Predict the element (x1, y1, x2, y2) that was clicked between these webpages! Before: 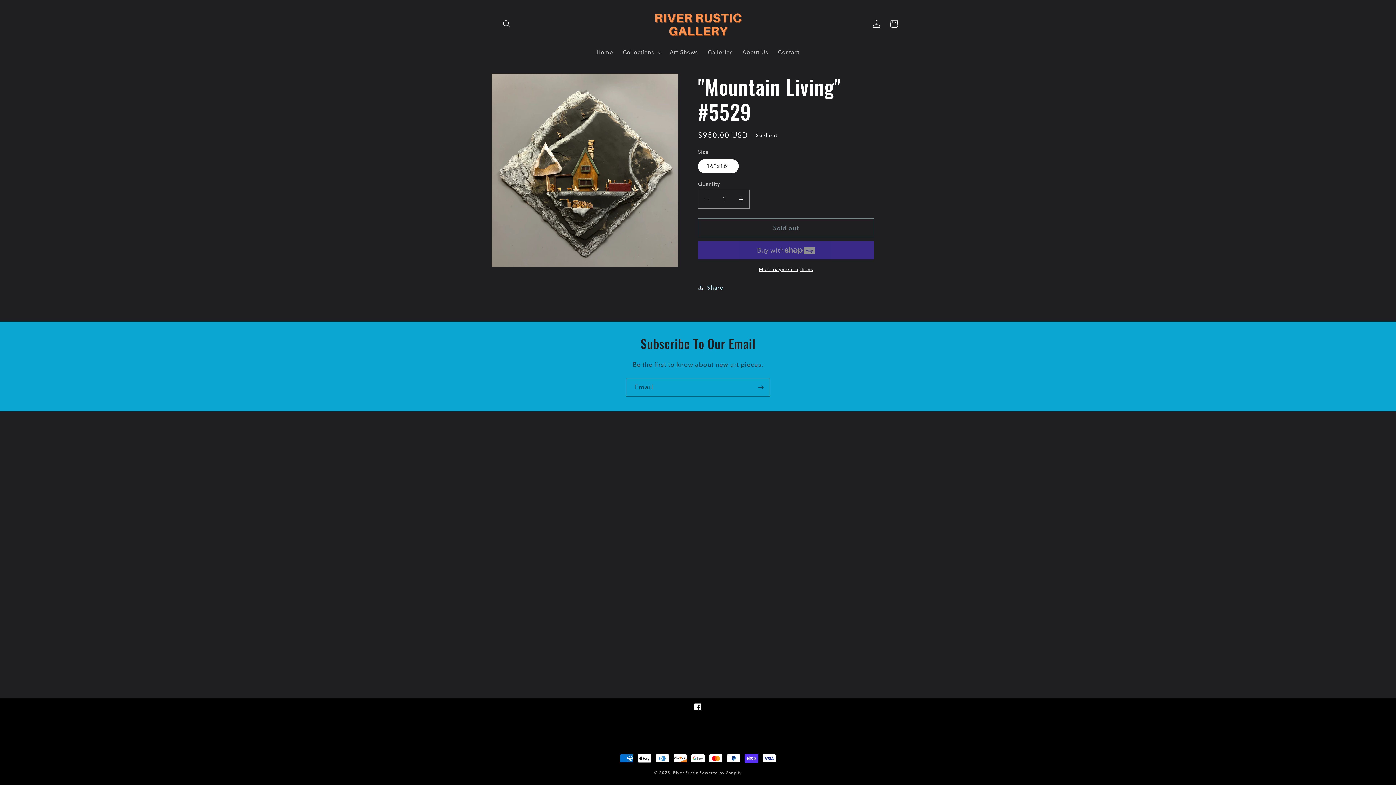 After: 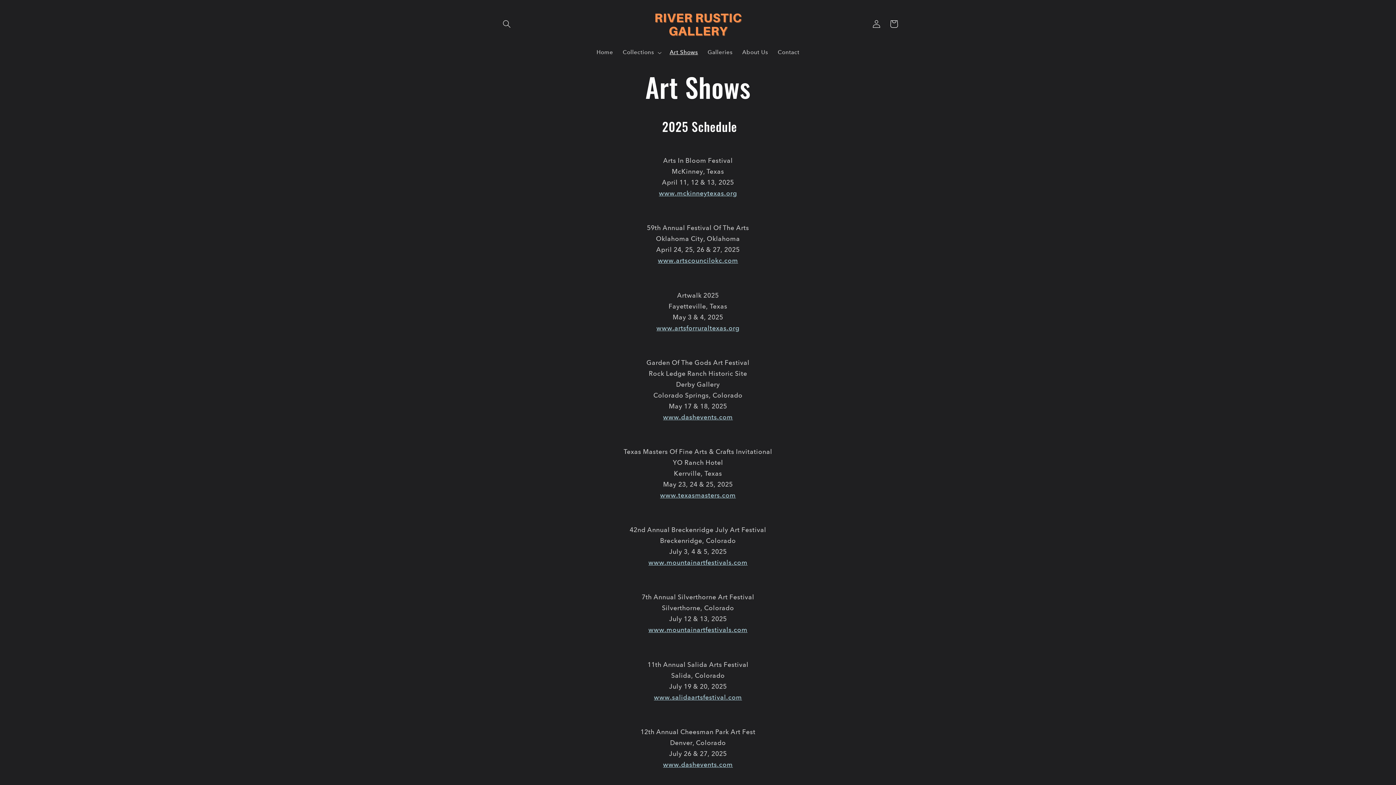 Action: bbox: (665, 44, 703, 60) label: Art Shows